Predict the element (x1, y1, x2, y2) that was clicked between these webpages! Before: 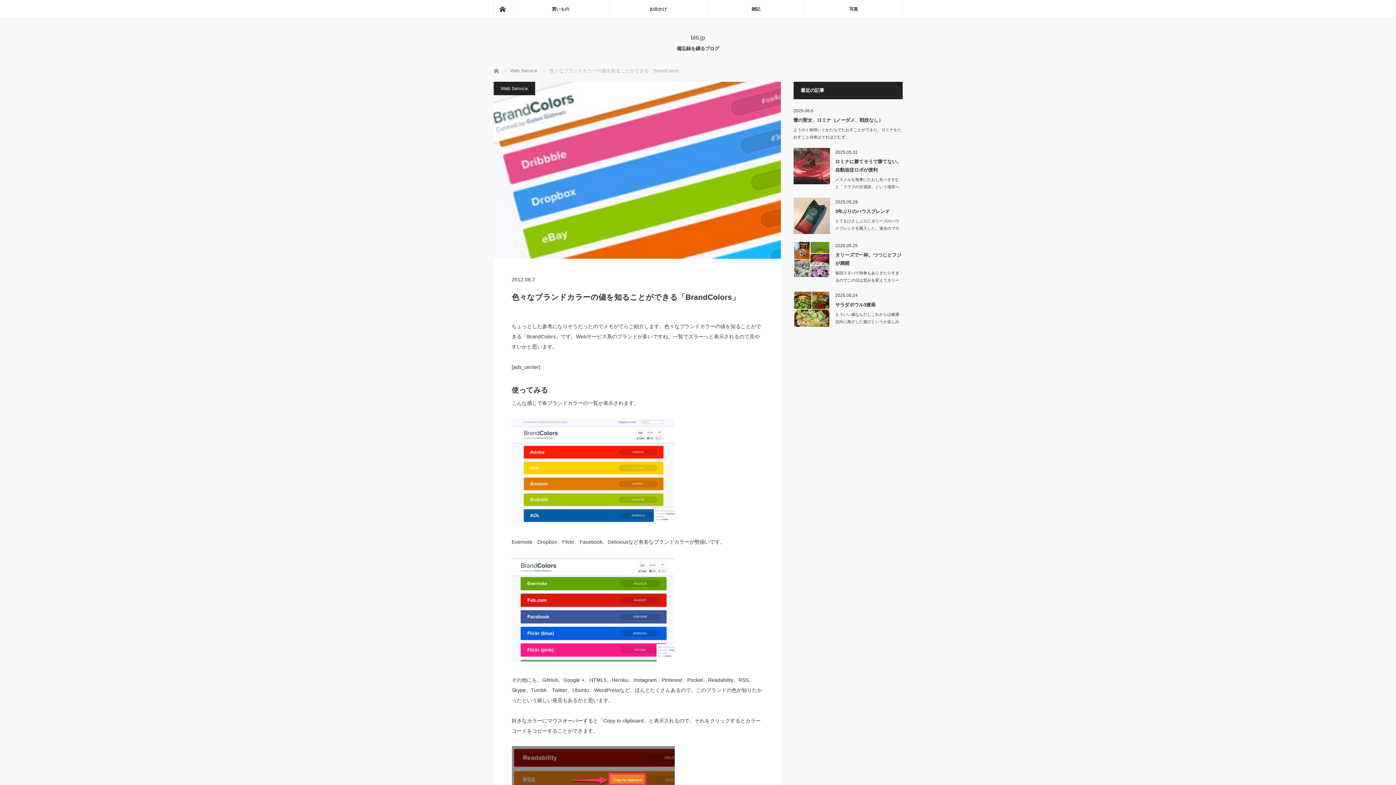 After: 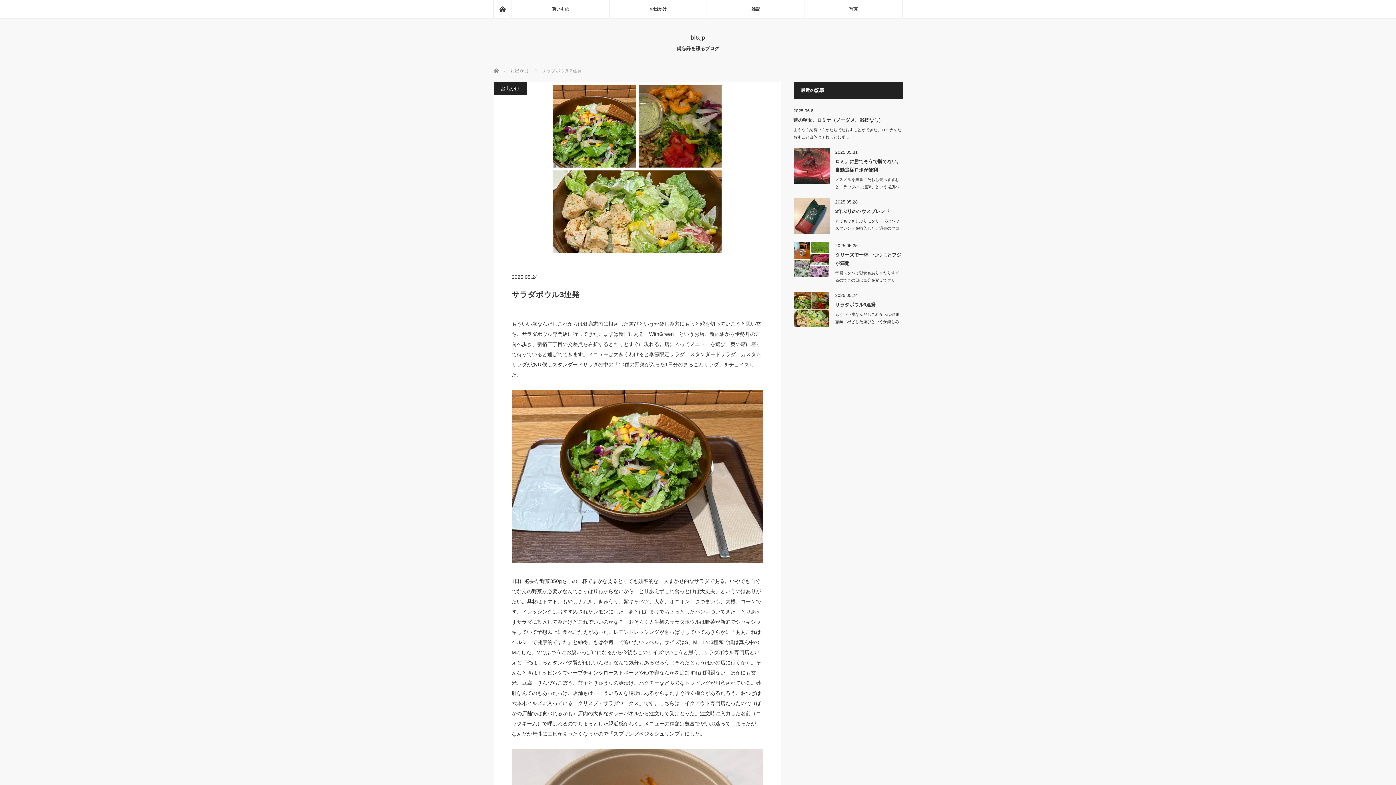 Action: bbox: (793, 291, 830, 327)